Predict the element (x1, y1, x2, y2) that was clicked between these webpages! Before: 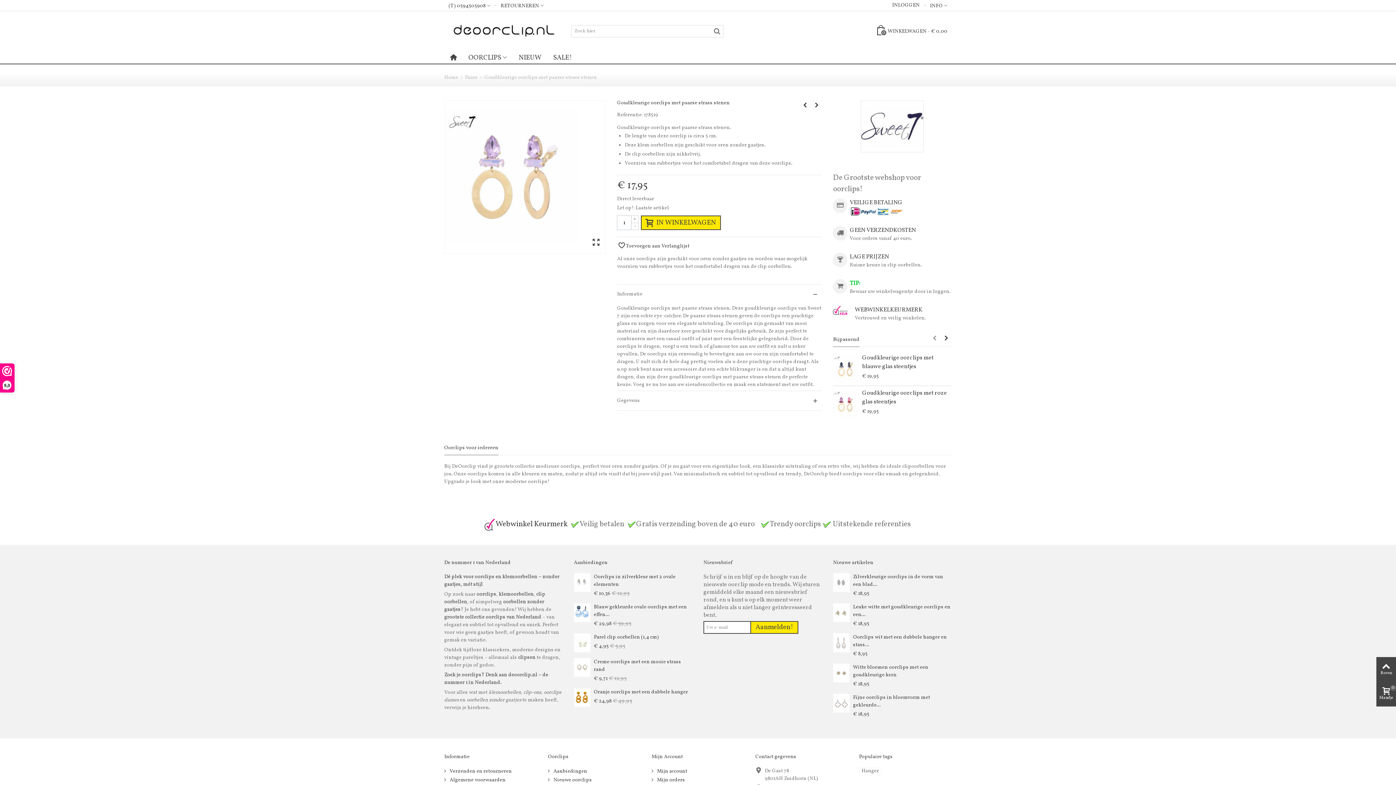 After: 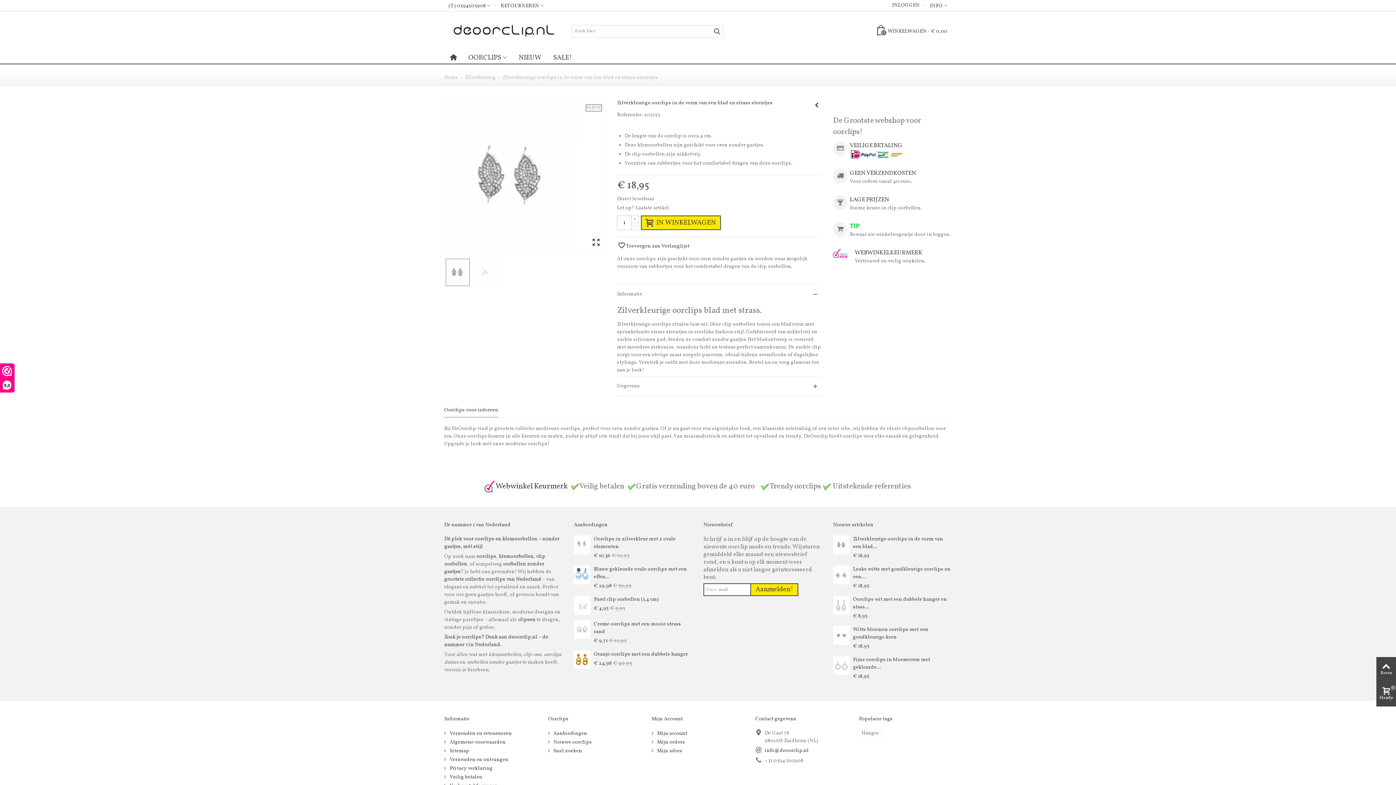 Action: label: Zilverkleurige oorclips in de vorm van een blad... bbox: (853, 573, 952, 588)